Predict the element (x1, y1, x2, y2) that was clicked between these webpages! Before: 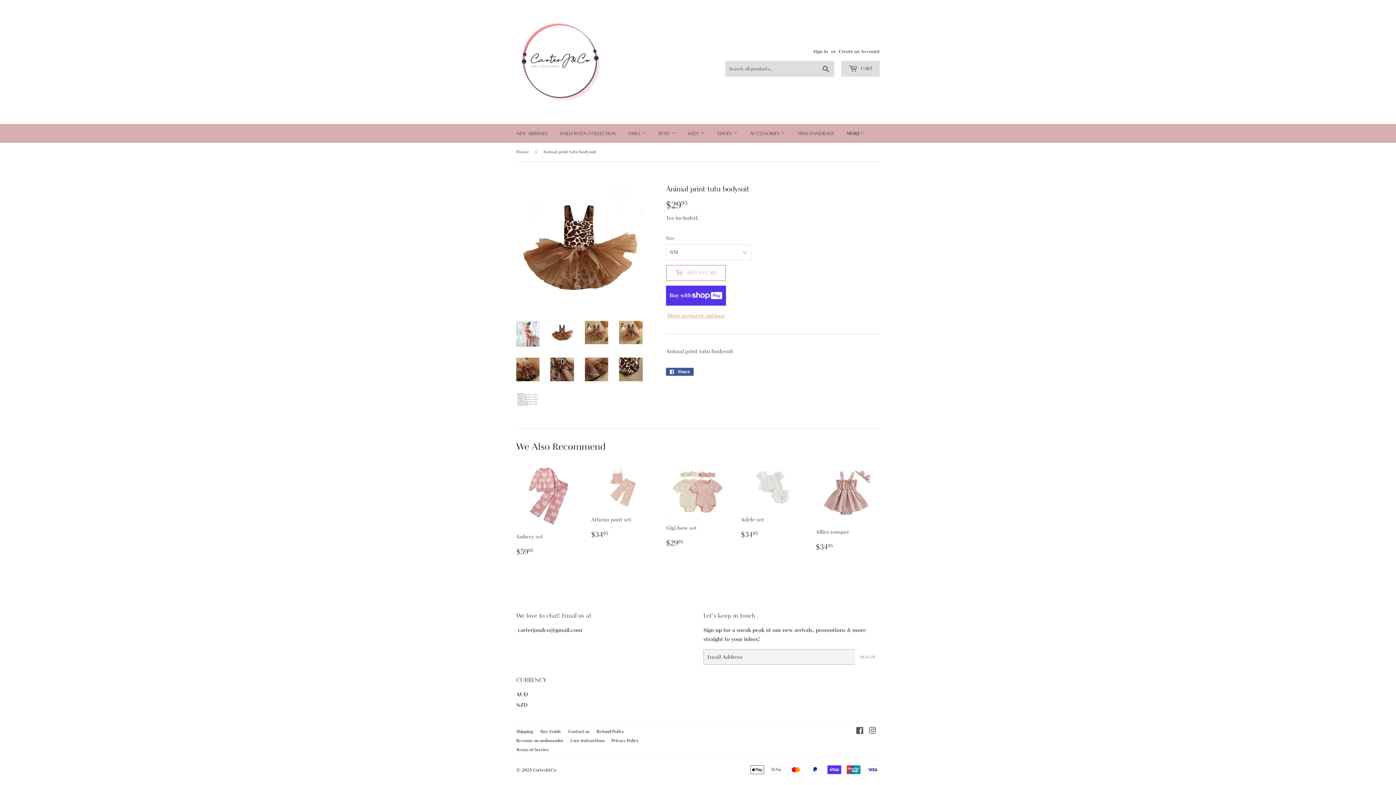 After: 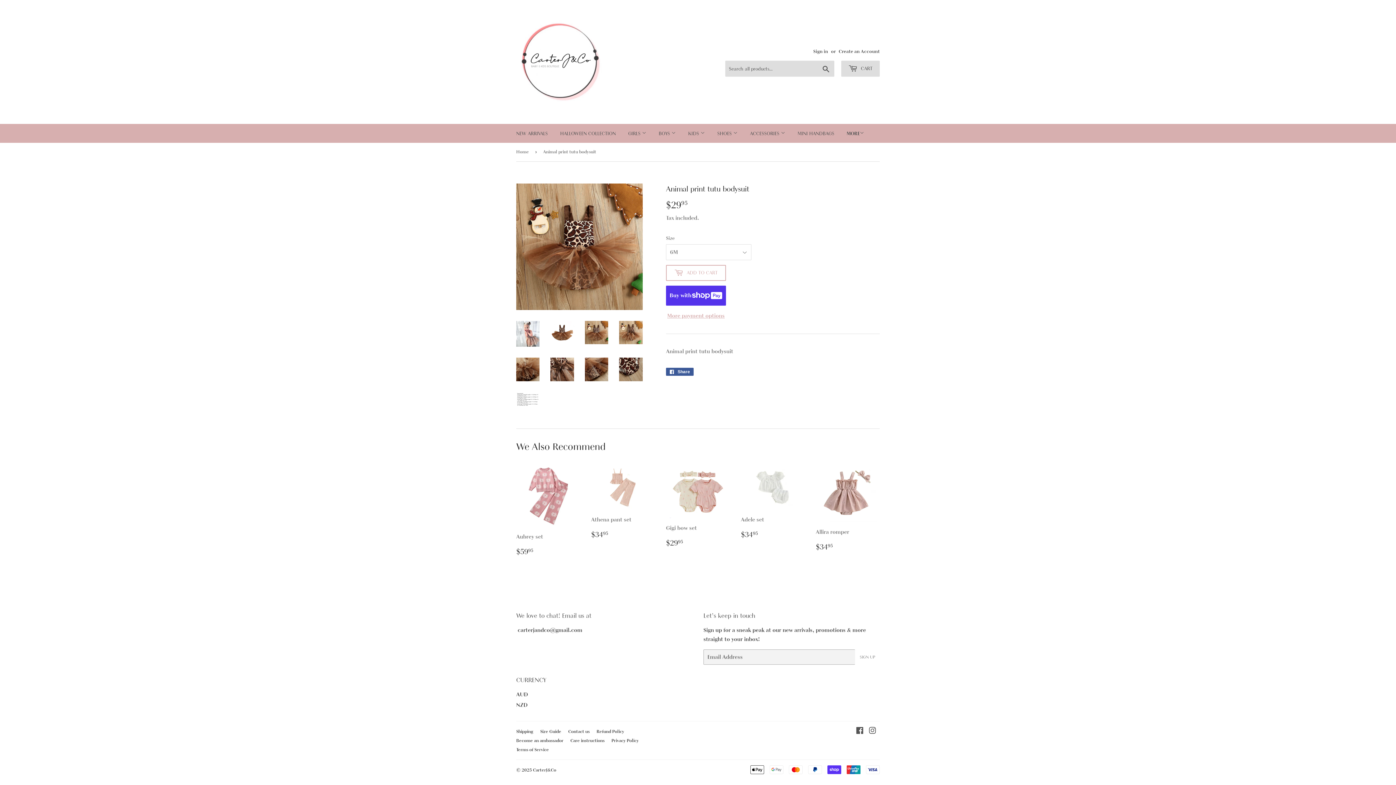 Action: bbox: (585, 320, 608, 344)